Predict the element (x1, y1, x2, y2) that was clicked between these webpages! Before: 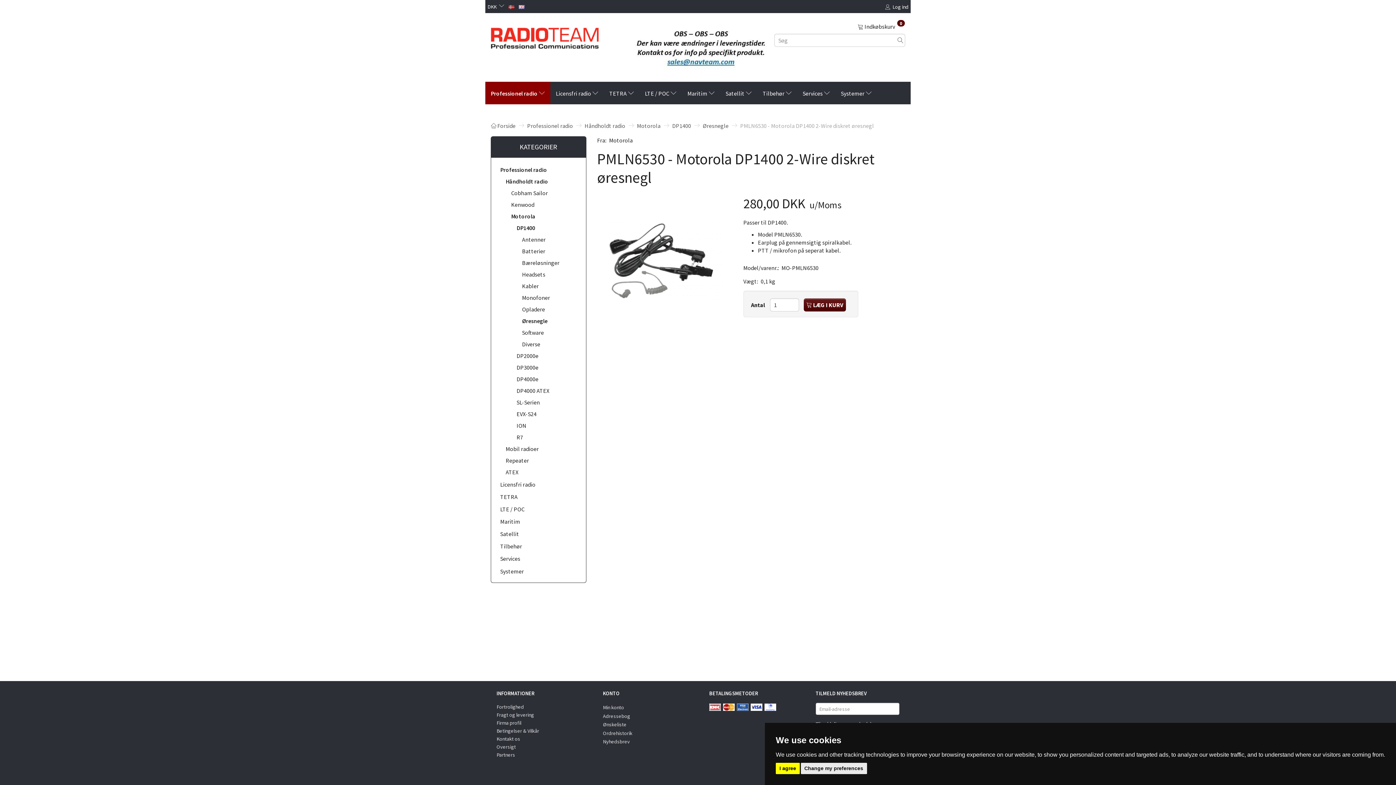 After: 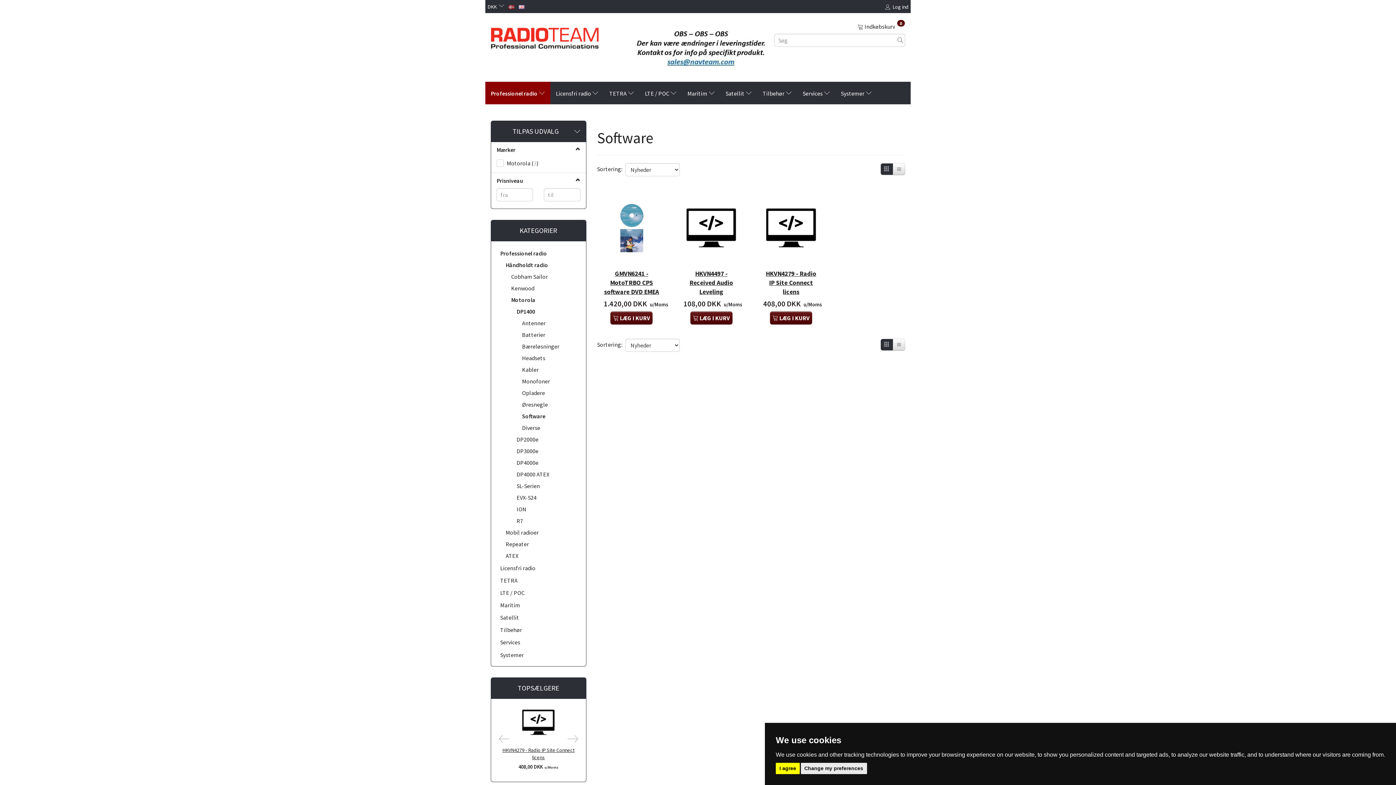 Action: label: Software bbox: (518, 326, 580, 338)